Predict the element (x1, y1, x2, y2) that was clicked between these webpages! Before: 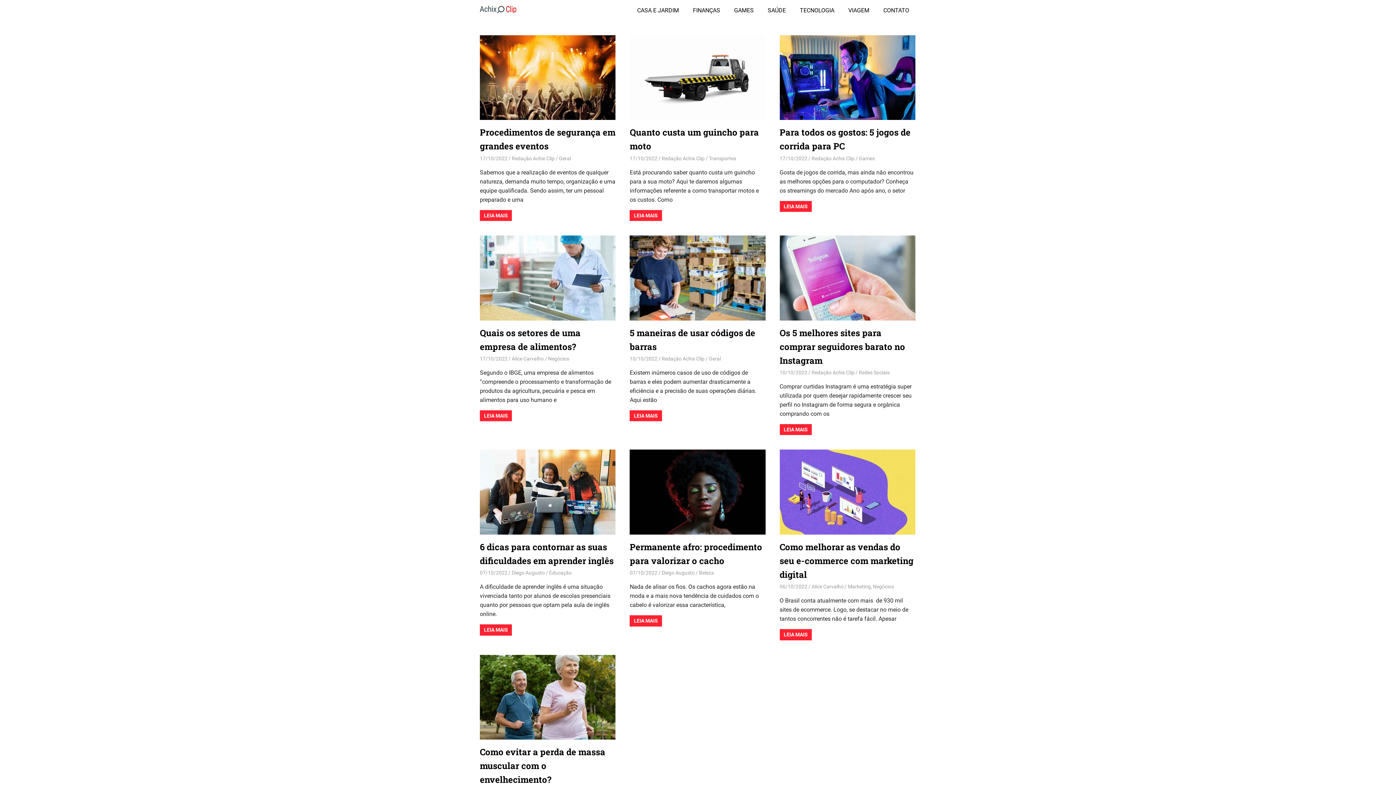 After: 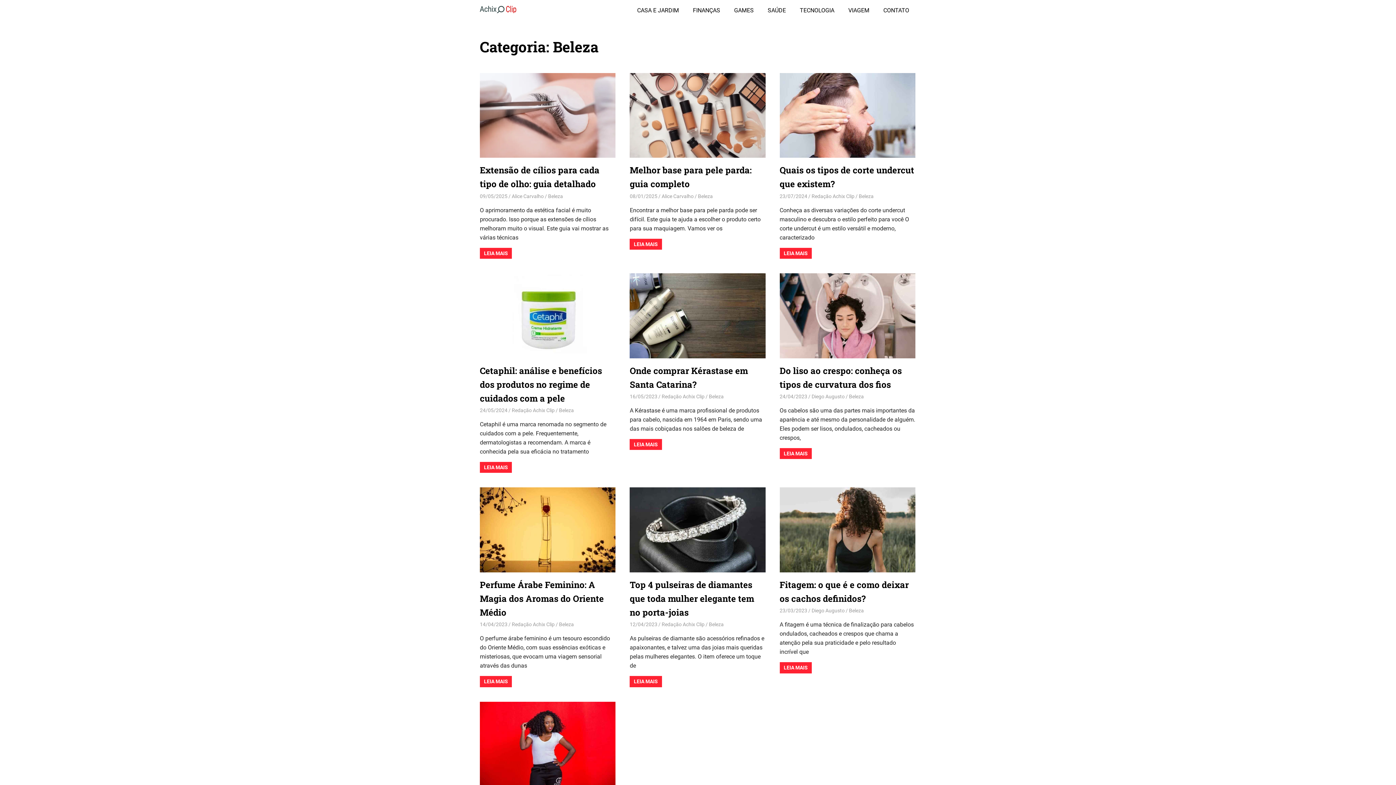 Action: bbox: (699, 570, 714, 576) label: Beleza